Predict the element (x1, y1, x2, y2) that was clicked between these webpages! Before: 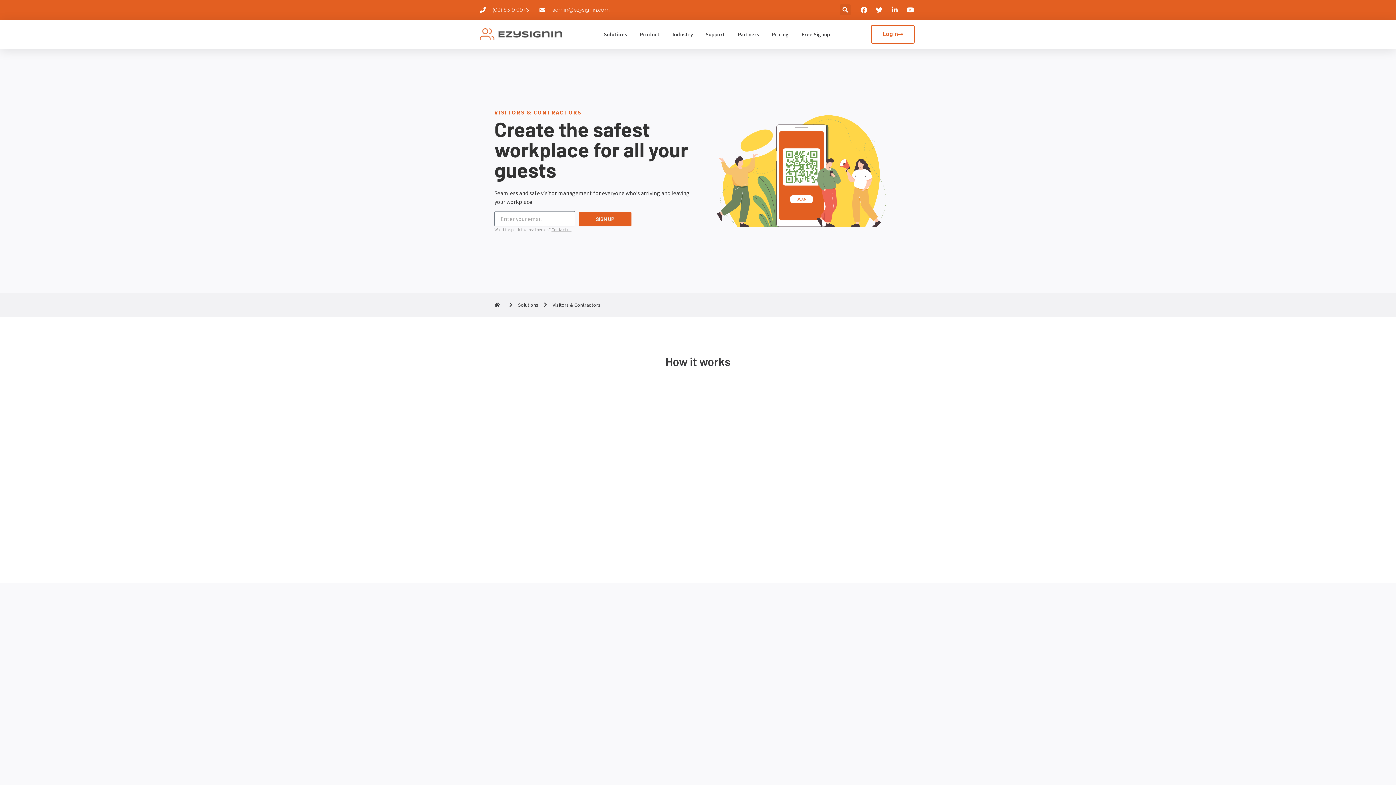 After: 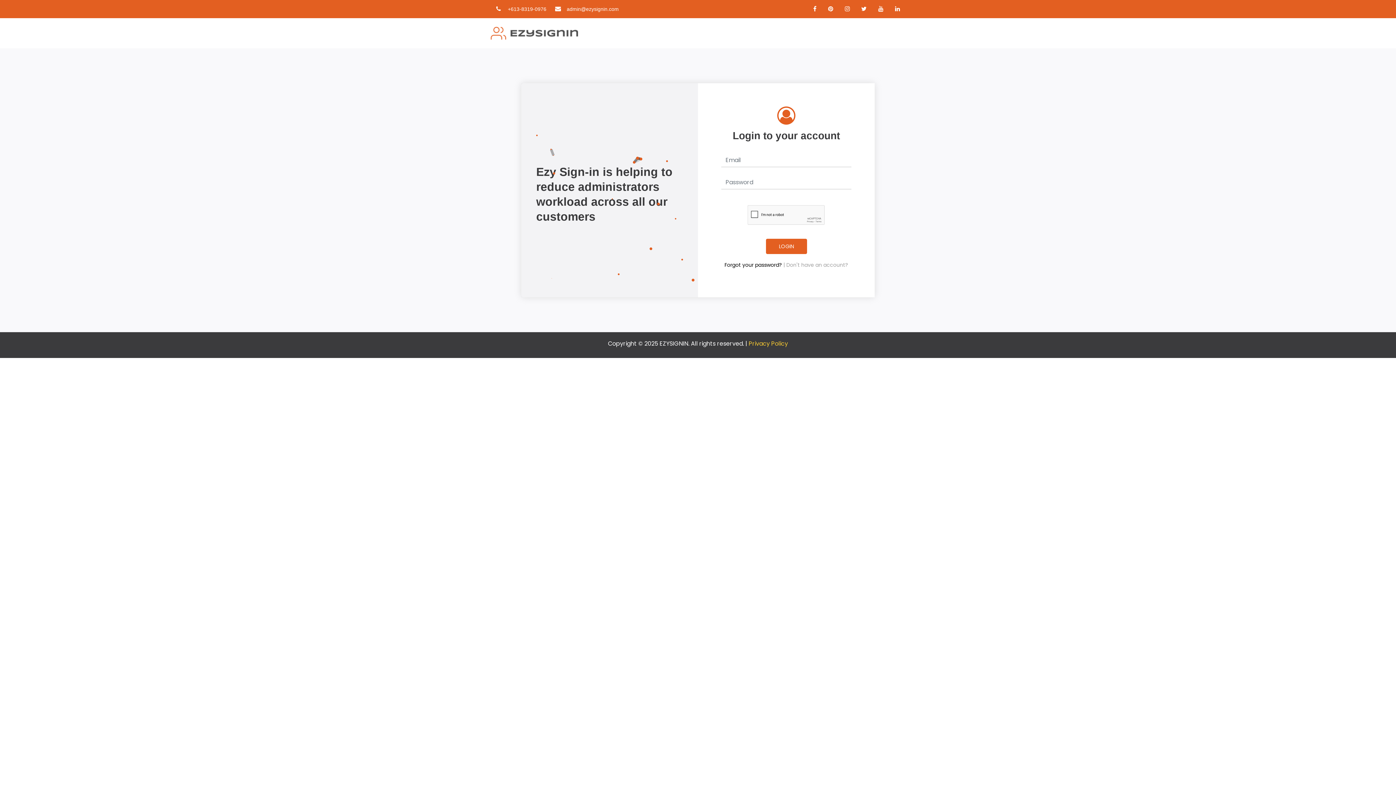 Action: bbox: (871, 25, 914, 43) label: Login